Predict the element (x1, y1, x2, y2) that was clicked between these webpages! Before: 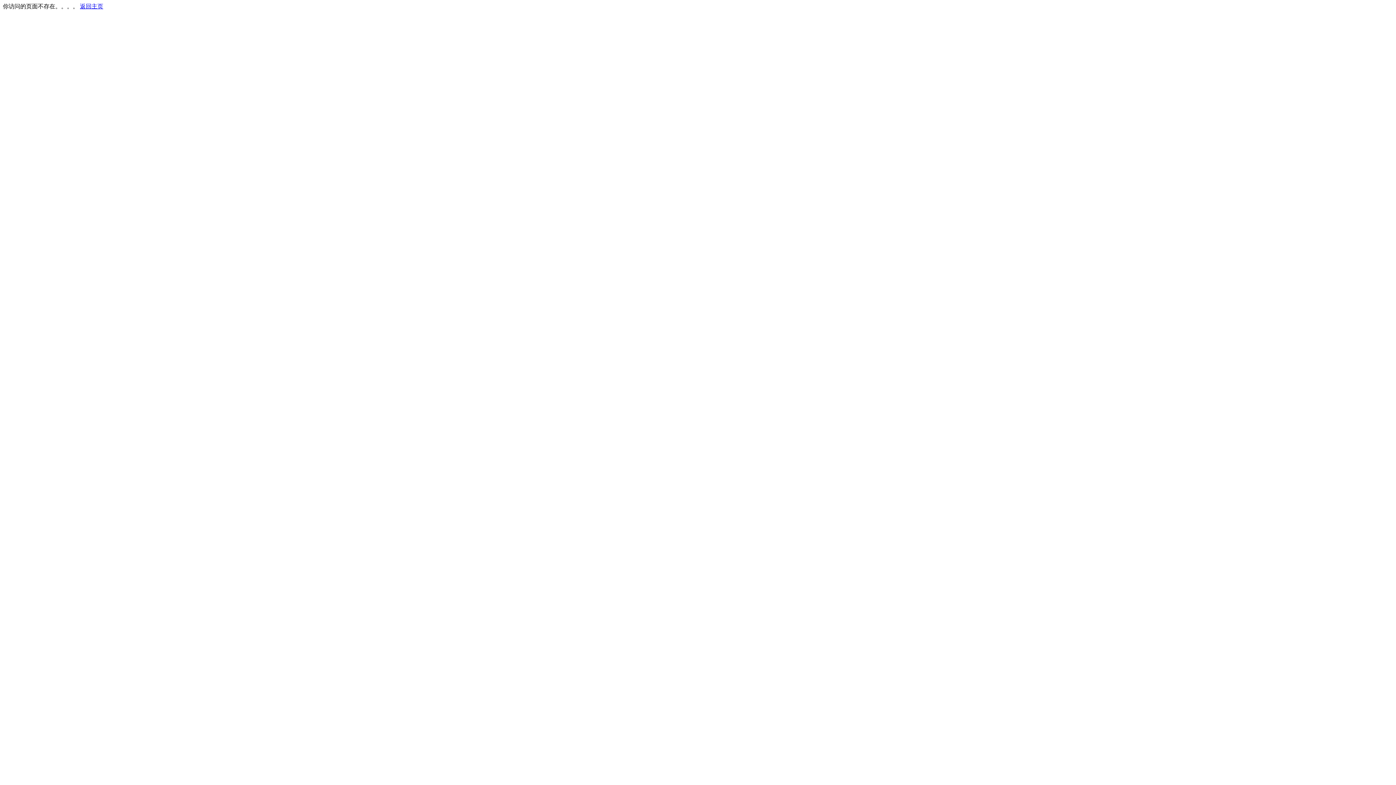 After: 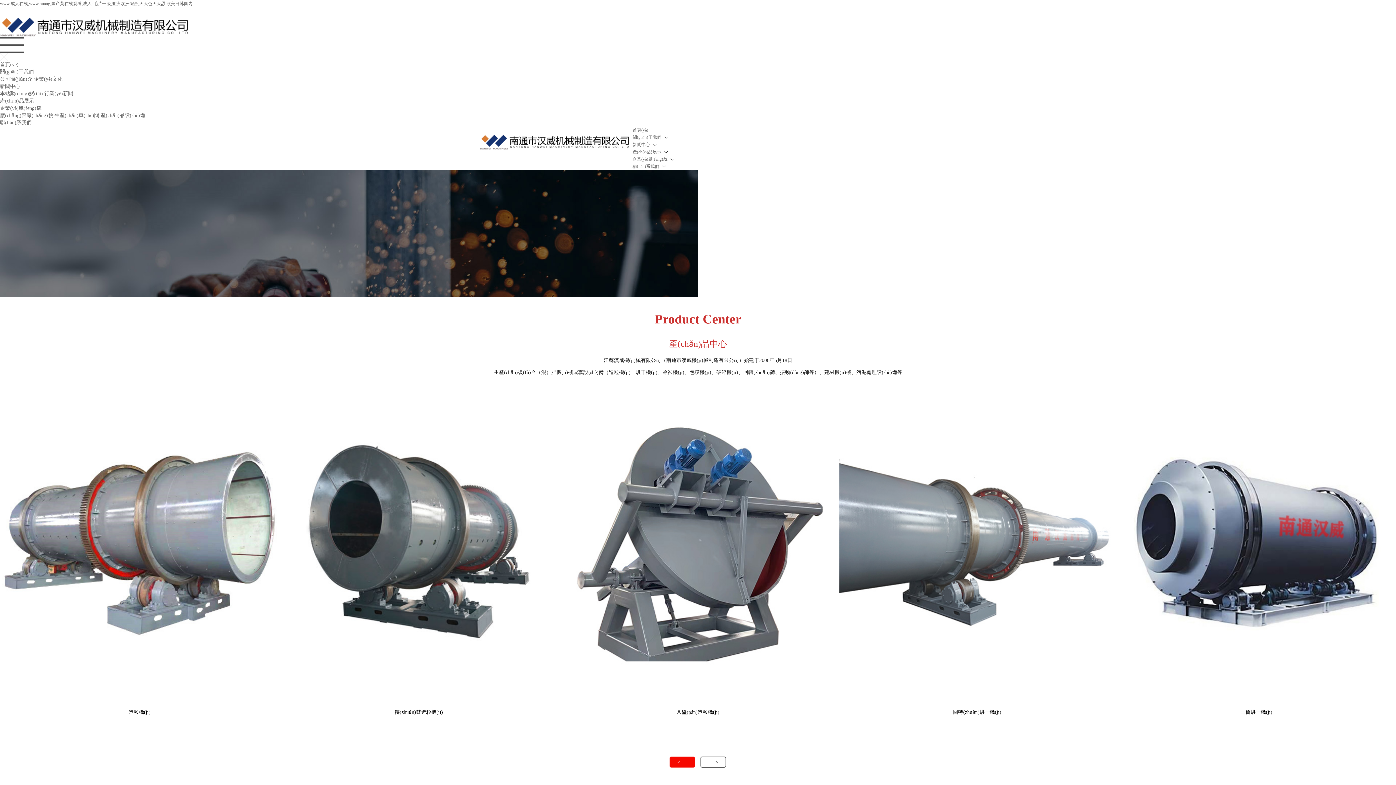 Action: label: 返回主页 bbox: (80, 3, 103, 9)